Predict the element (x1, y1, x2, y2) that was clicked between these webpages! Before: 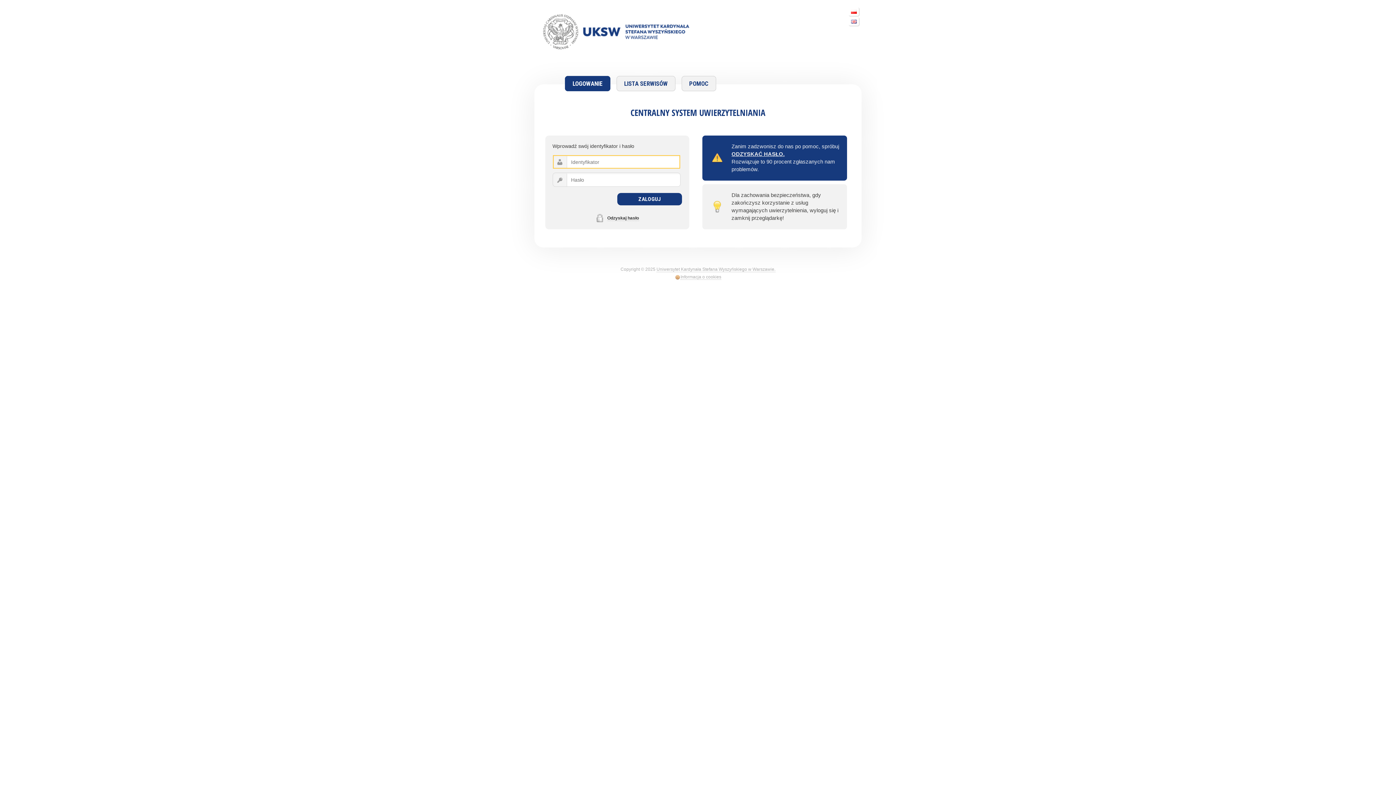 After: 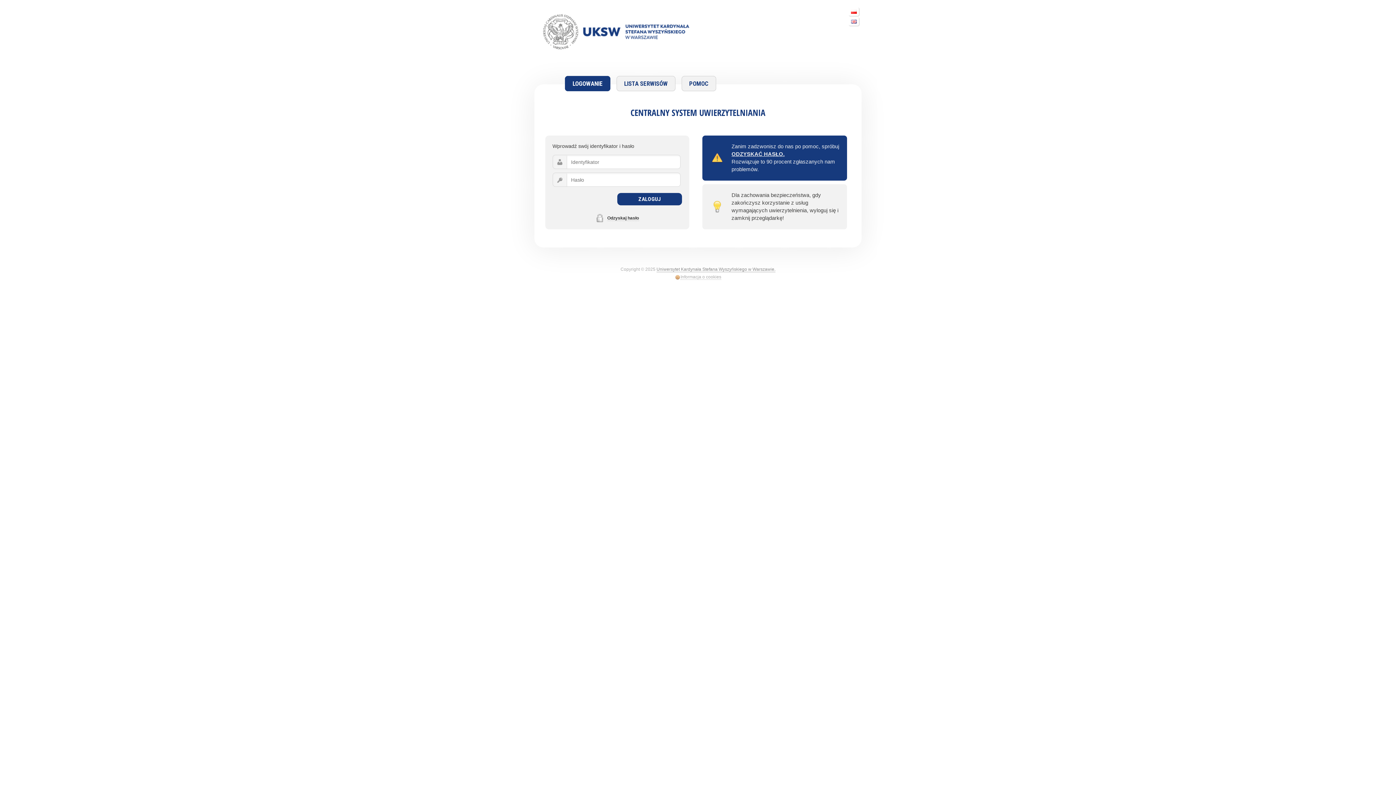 Action: label: Uniwersytet Kardynała Stefana Wyszyńskiego w Warszawie. bbox: (656, 266, 775, 272)